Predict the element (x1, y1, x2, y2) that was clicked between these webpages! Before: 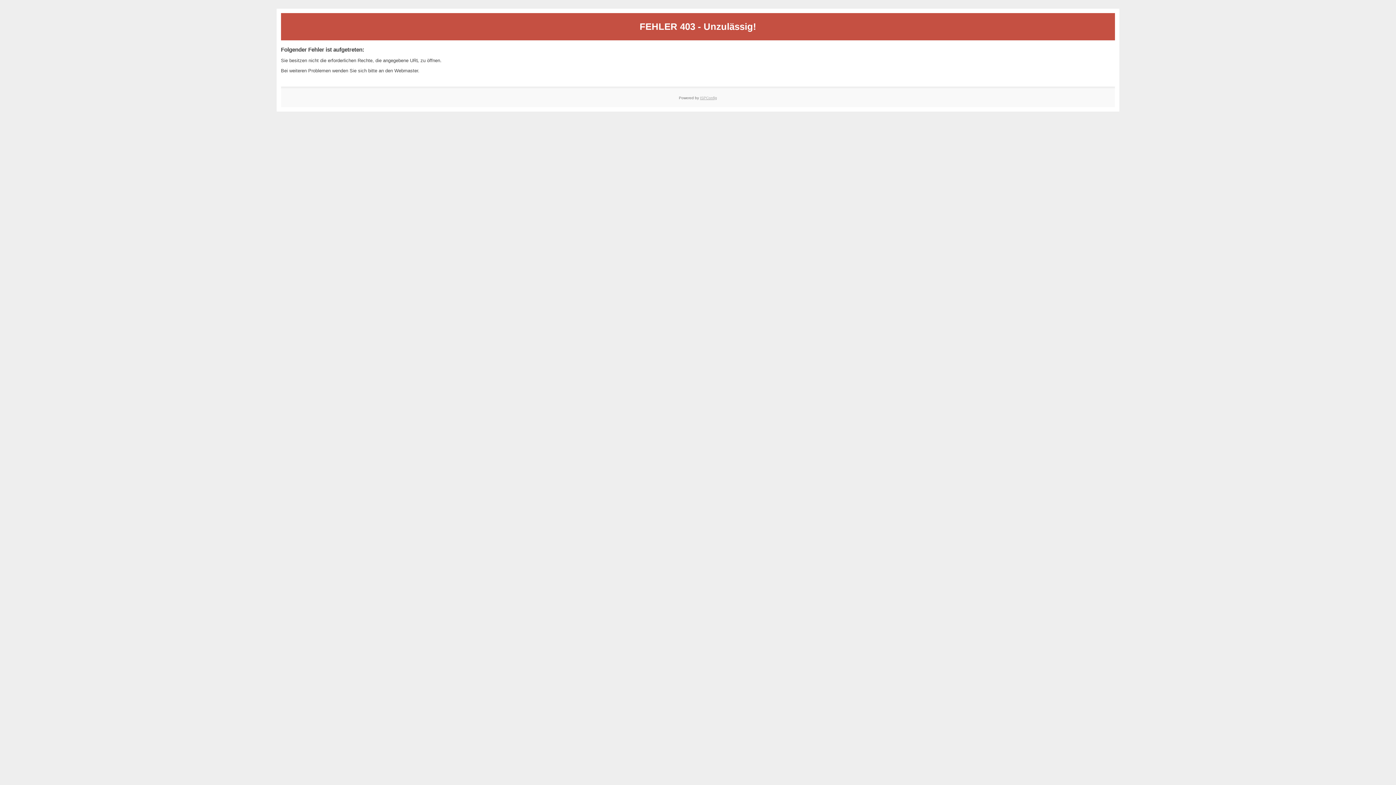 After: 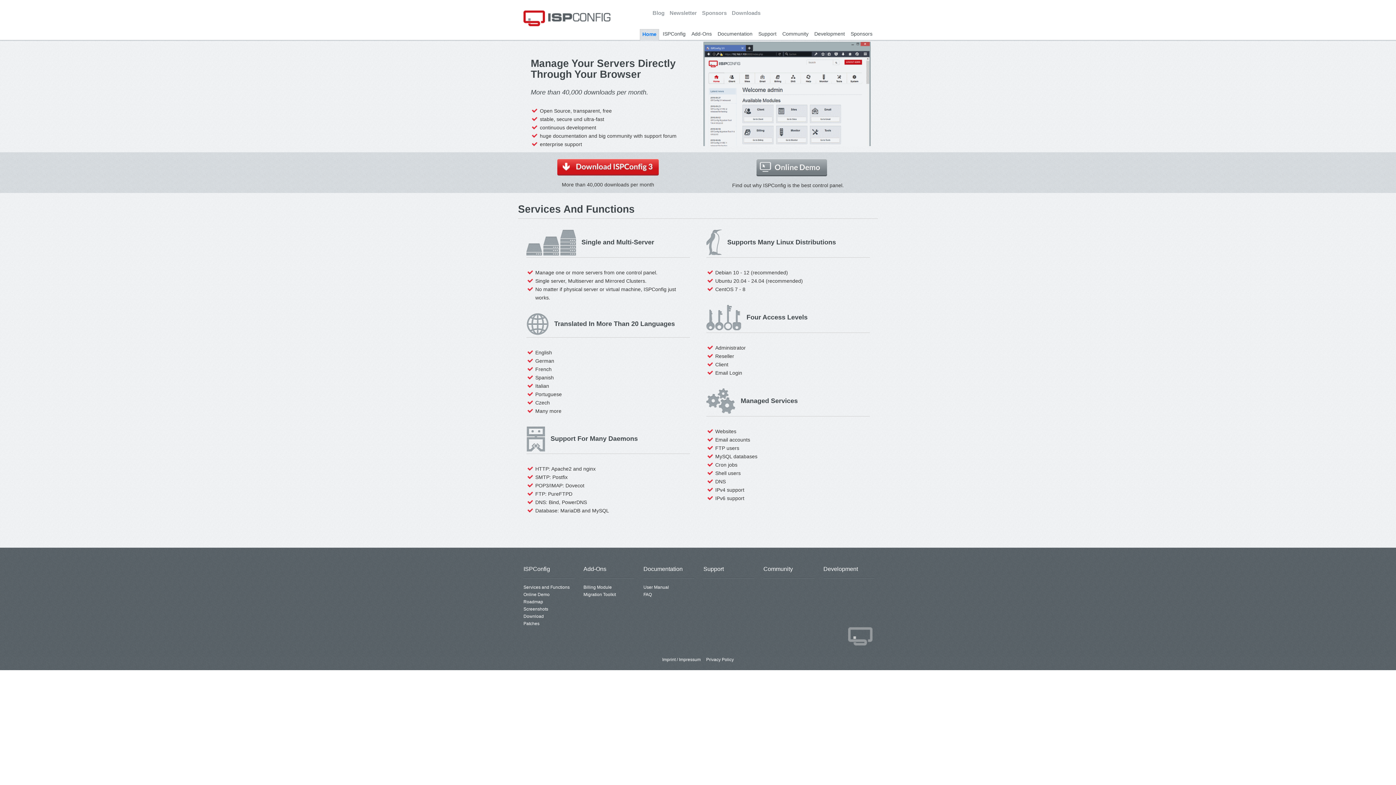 Action: label: ISPConfig bbox: (700, 95, 717, 99)